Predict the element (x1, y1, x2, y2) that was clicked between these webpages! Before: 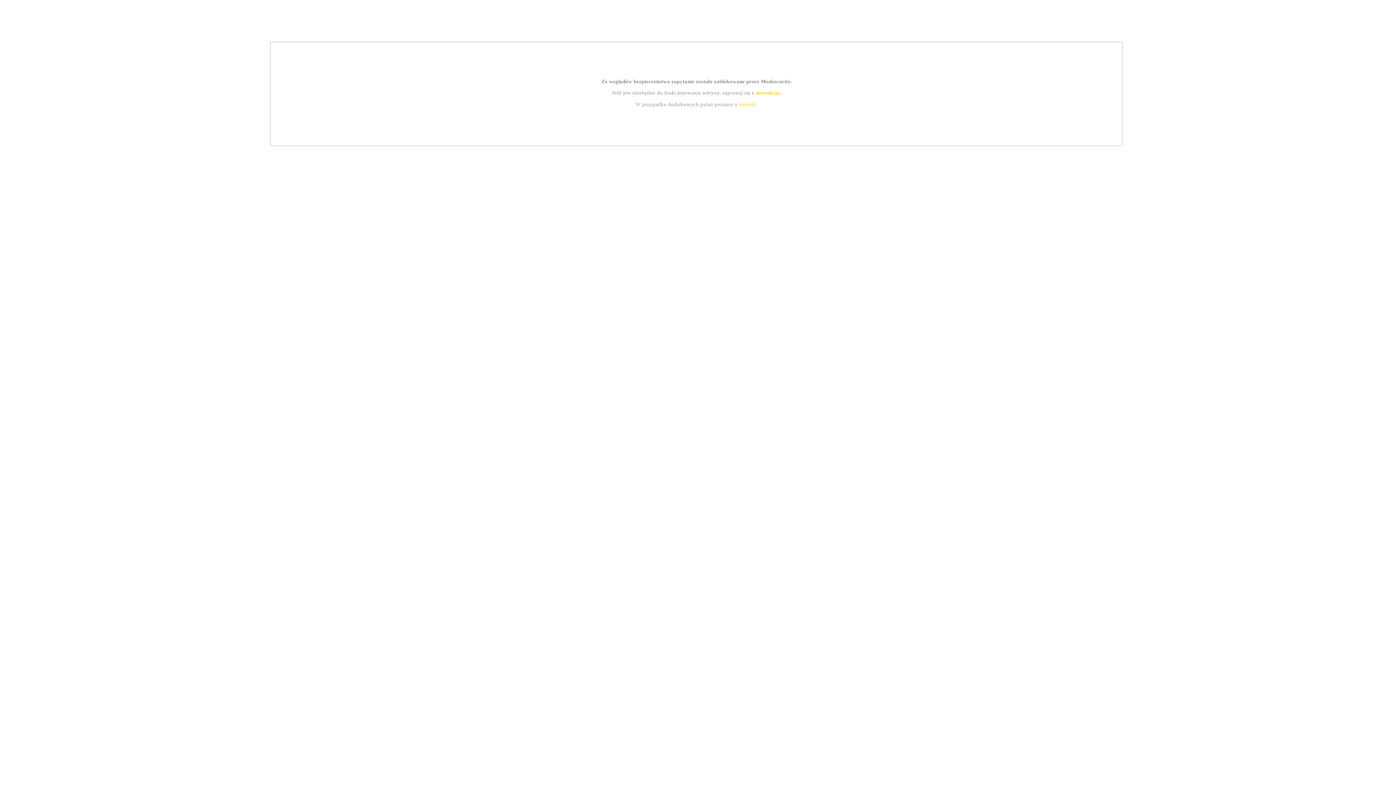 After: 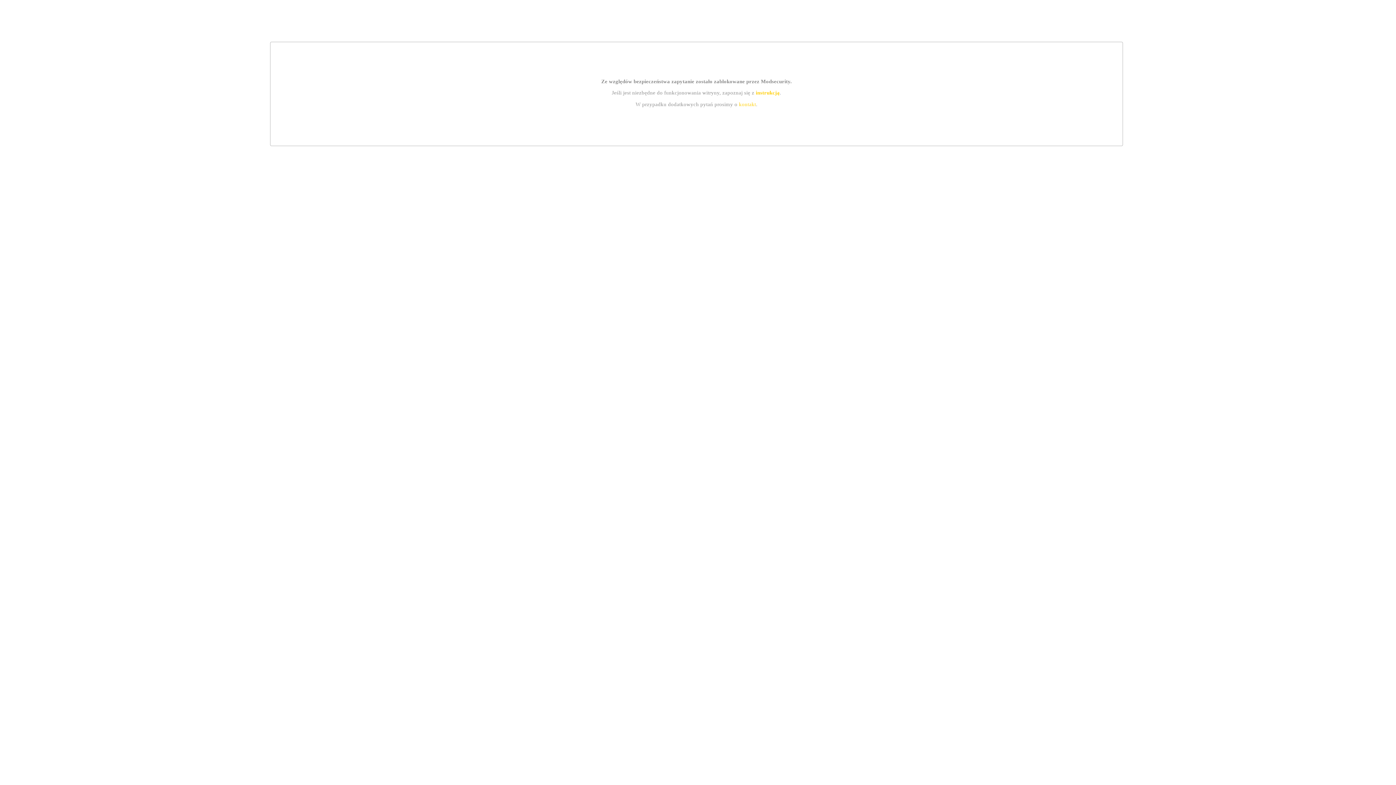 Action: bbox: (755, 89, 779, 95) label: instrukcją